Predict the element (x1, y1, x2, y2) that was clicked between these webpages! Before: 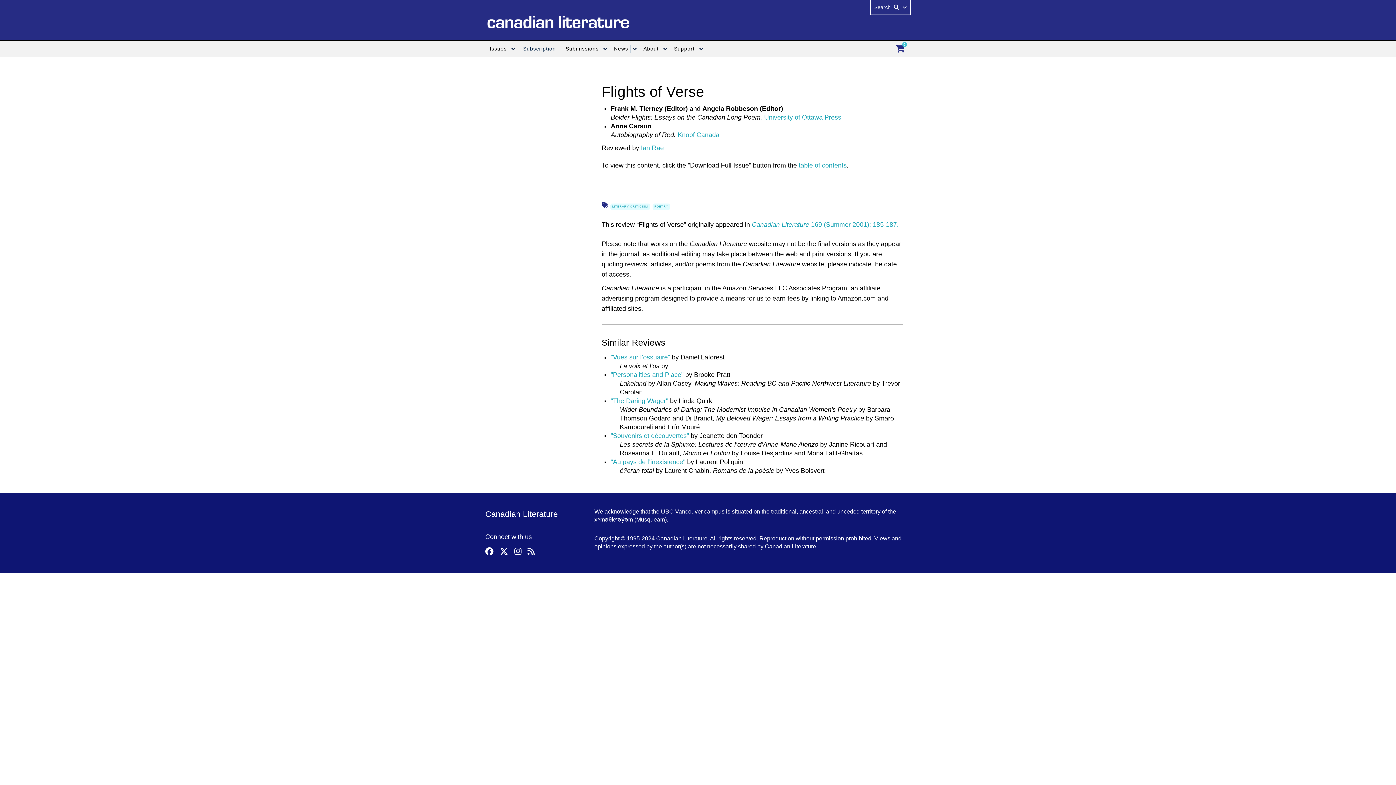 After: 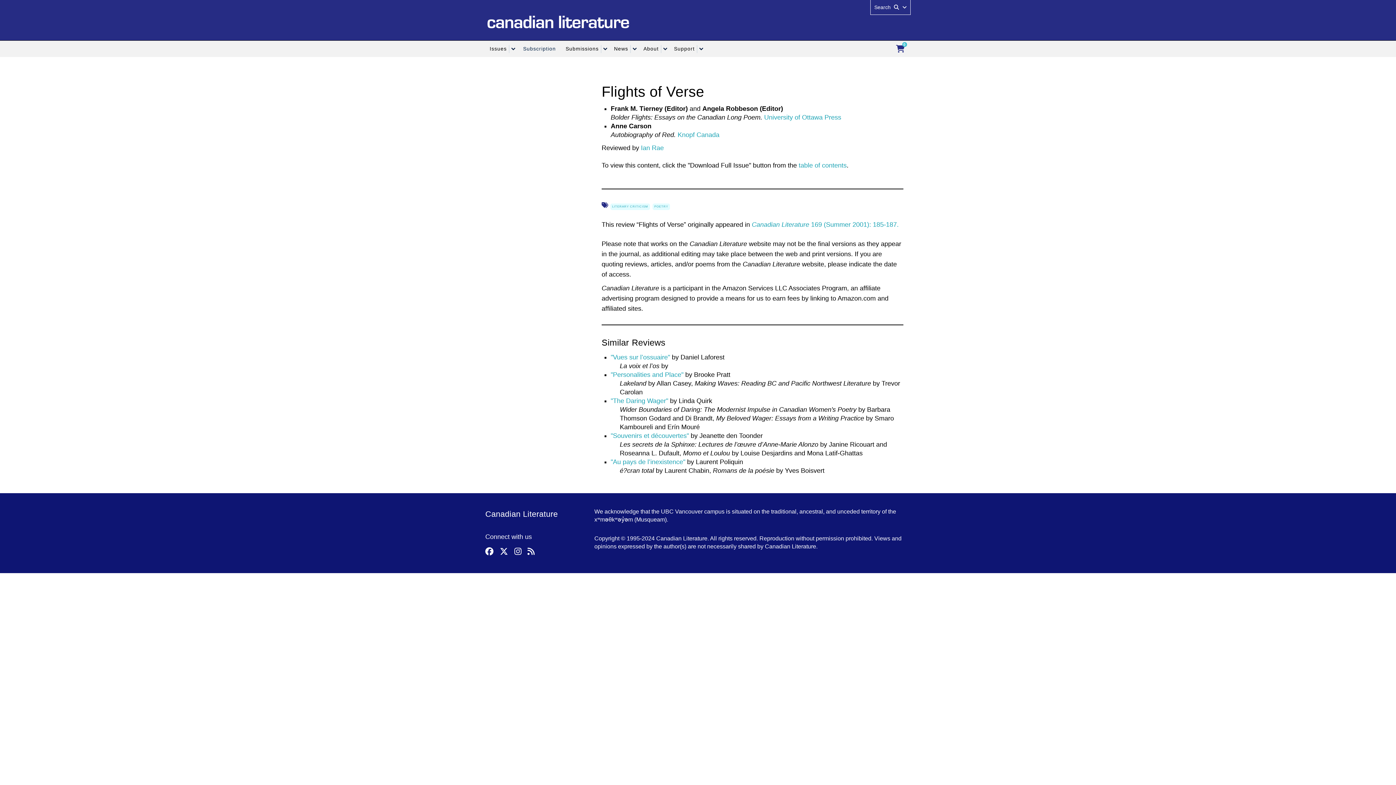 Action: bbox: (514, 550, 525, 557)